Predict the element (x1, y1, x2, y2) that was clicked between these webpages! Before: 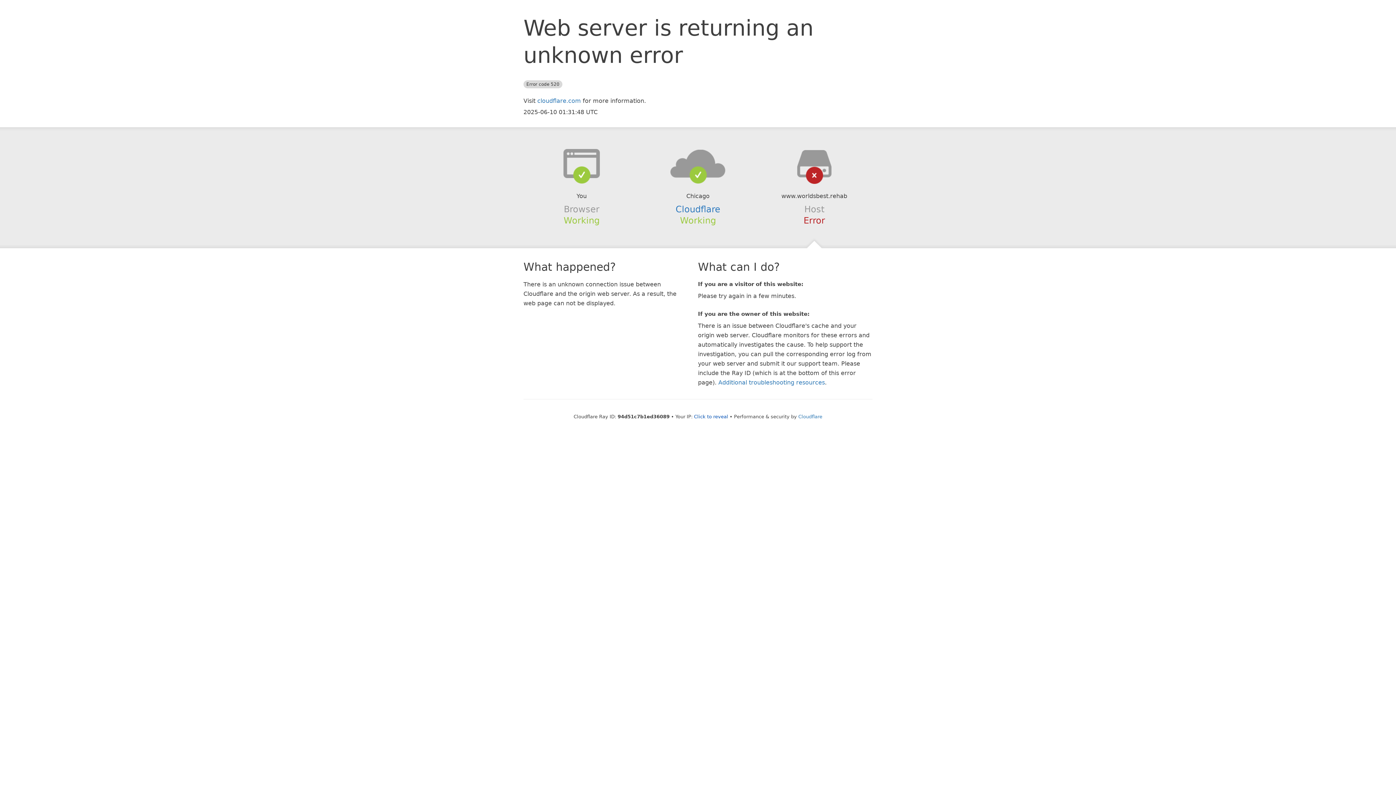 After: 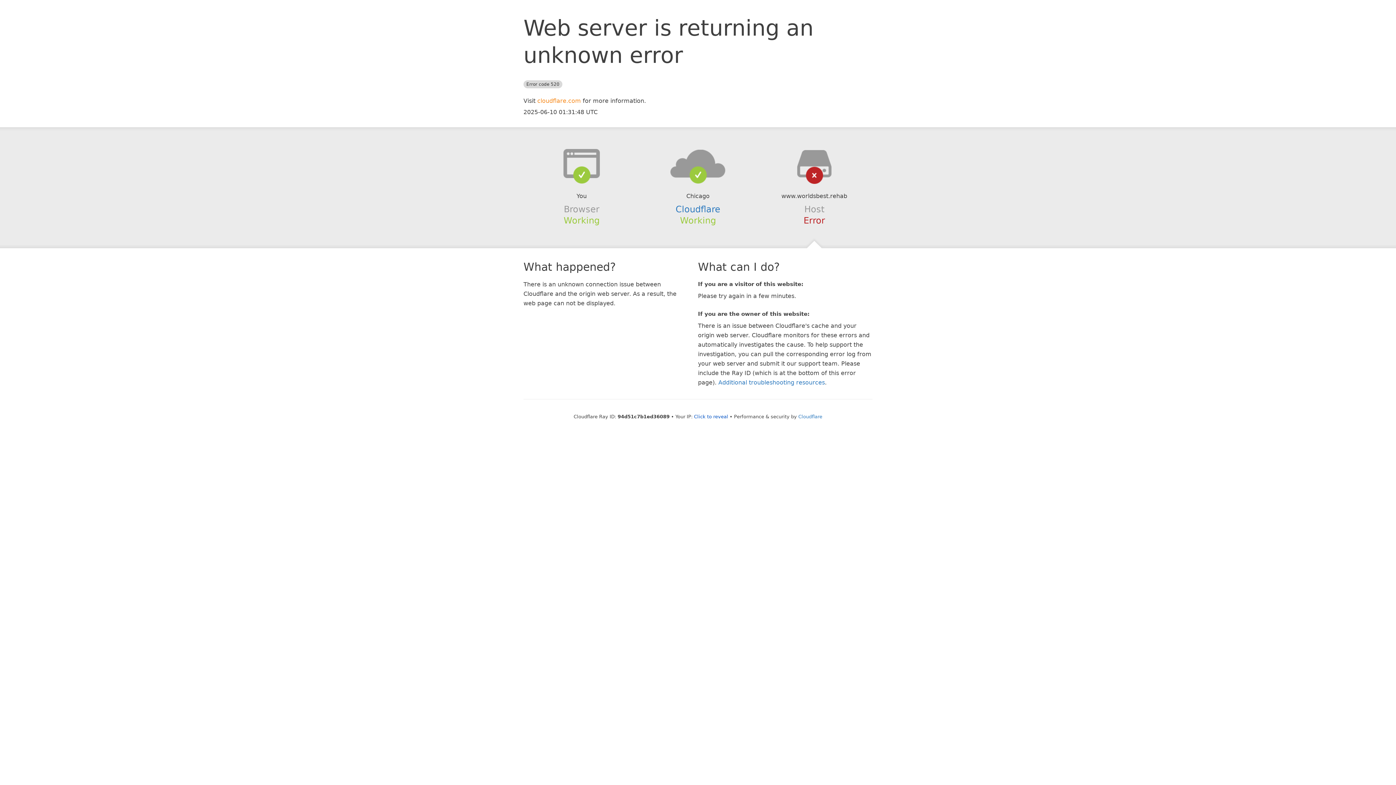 Action: bbox: (537, 97, 581, 104) label: cloudflare.com